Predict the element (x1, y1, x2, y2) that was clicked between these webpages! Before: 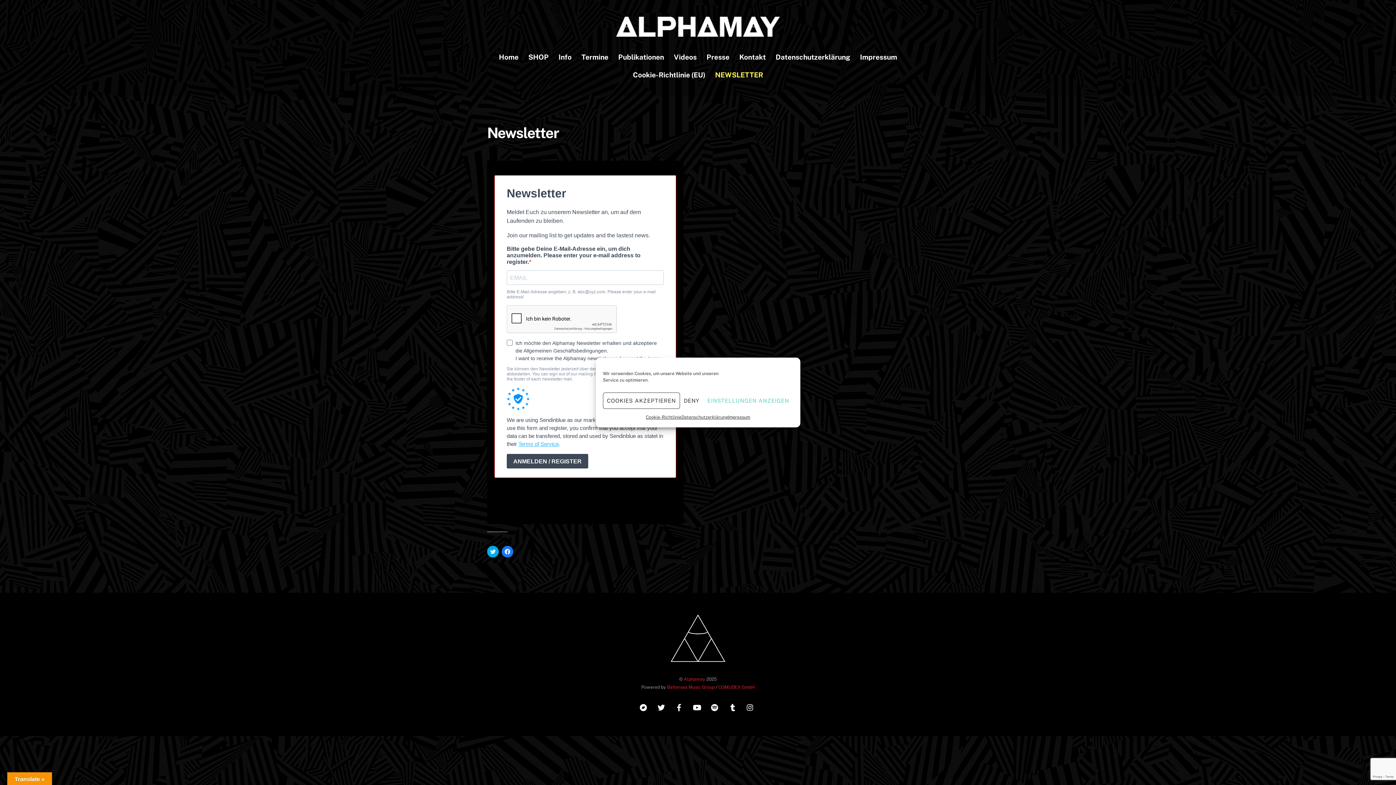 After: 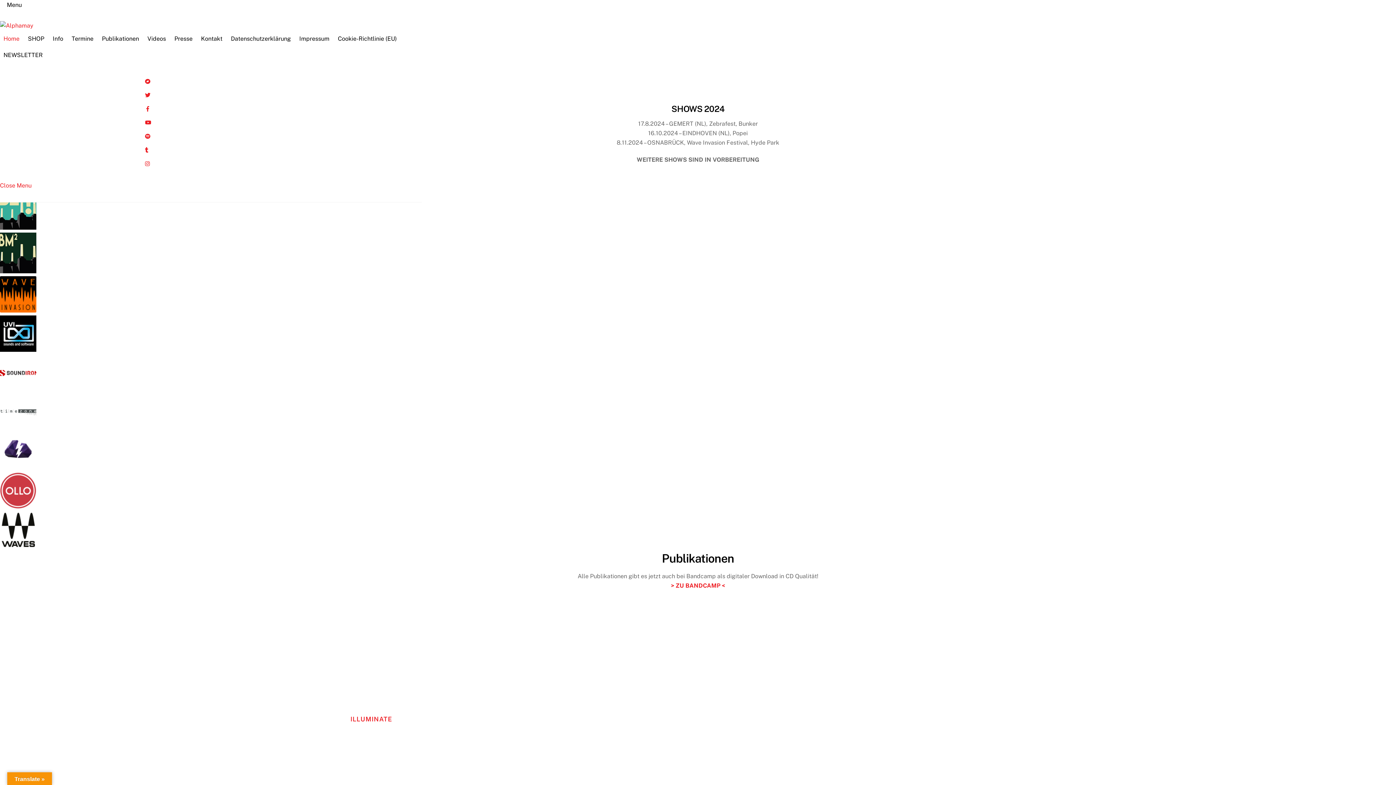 Action: bbox: (684, 676, 705, 682) label: Alphamay